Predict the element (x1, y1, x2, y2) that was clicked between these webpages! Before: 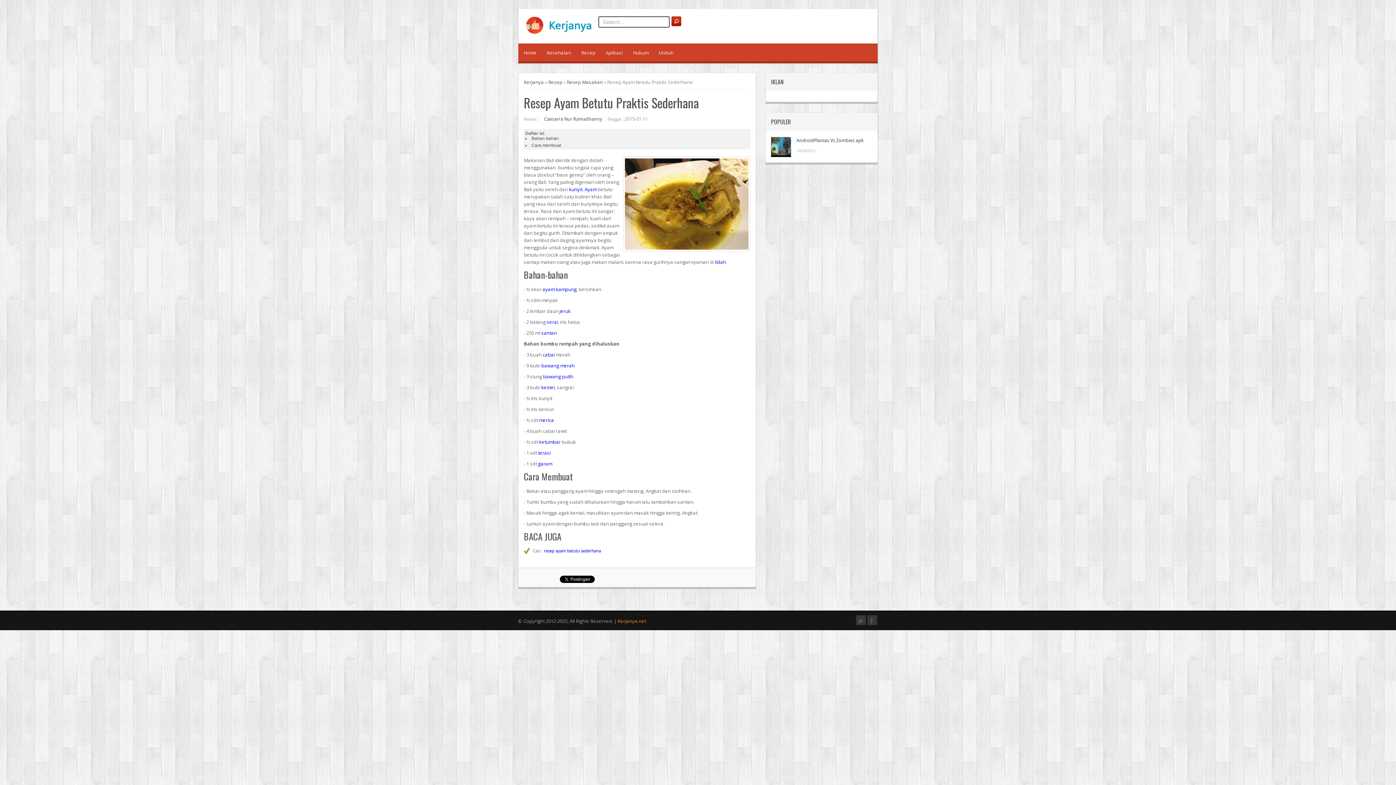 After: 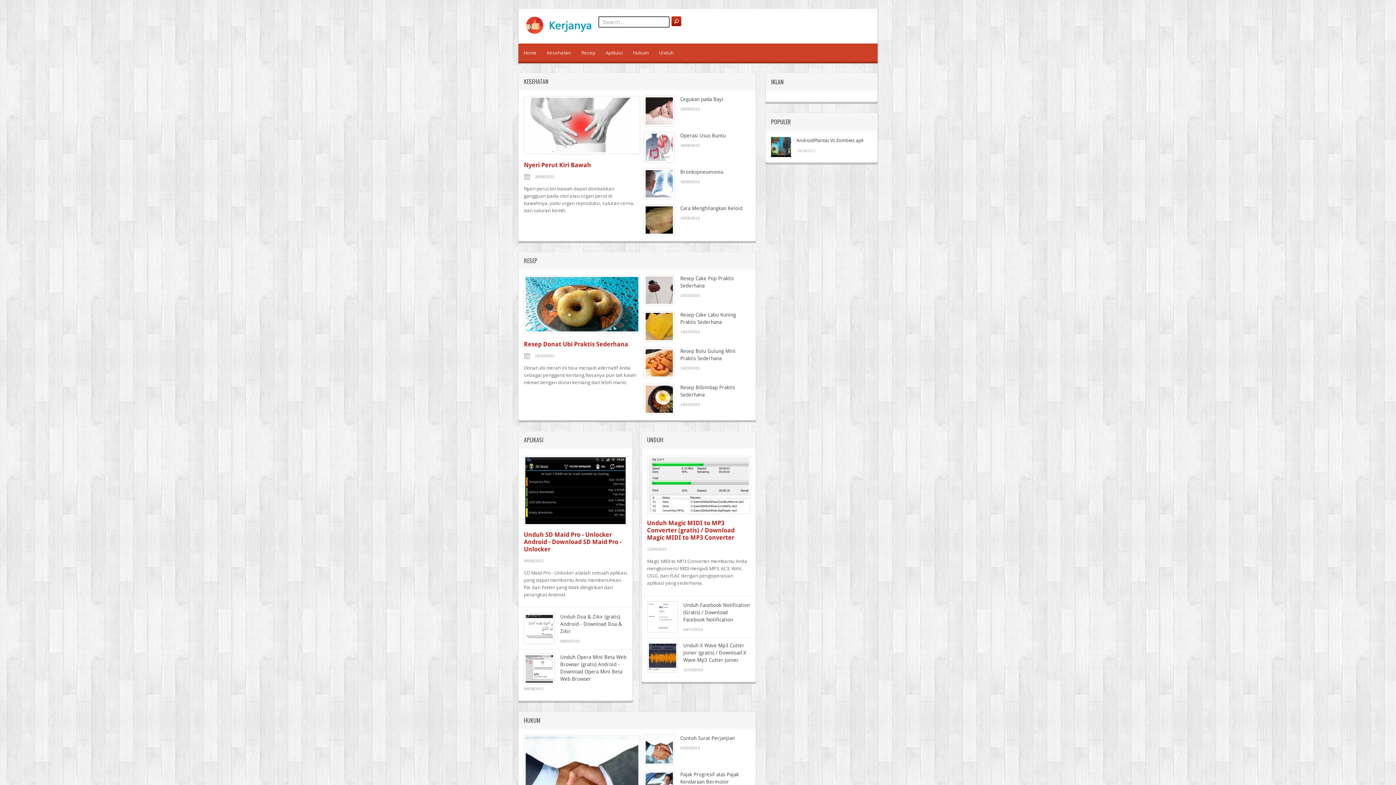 Action: bbox: (524, 78, 544, 85) label: Kerjanya